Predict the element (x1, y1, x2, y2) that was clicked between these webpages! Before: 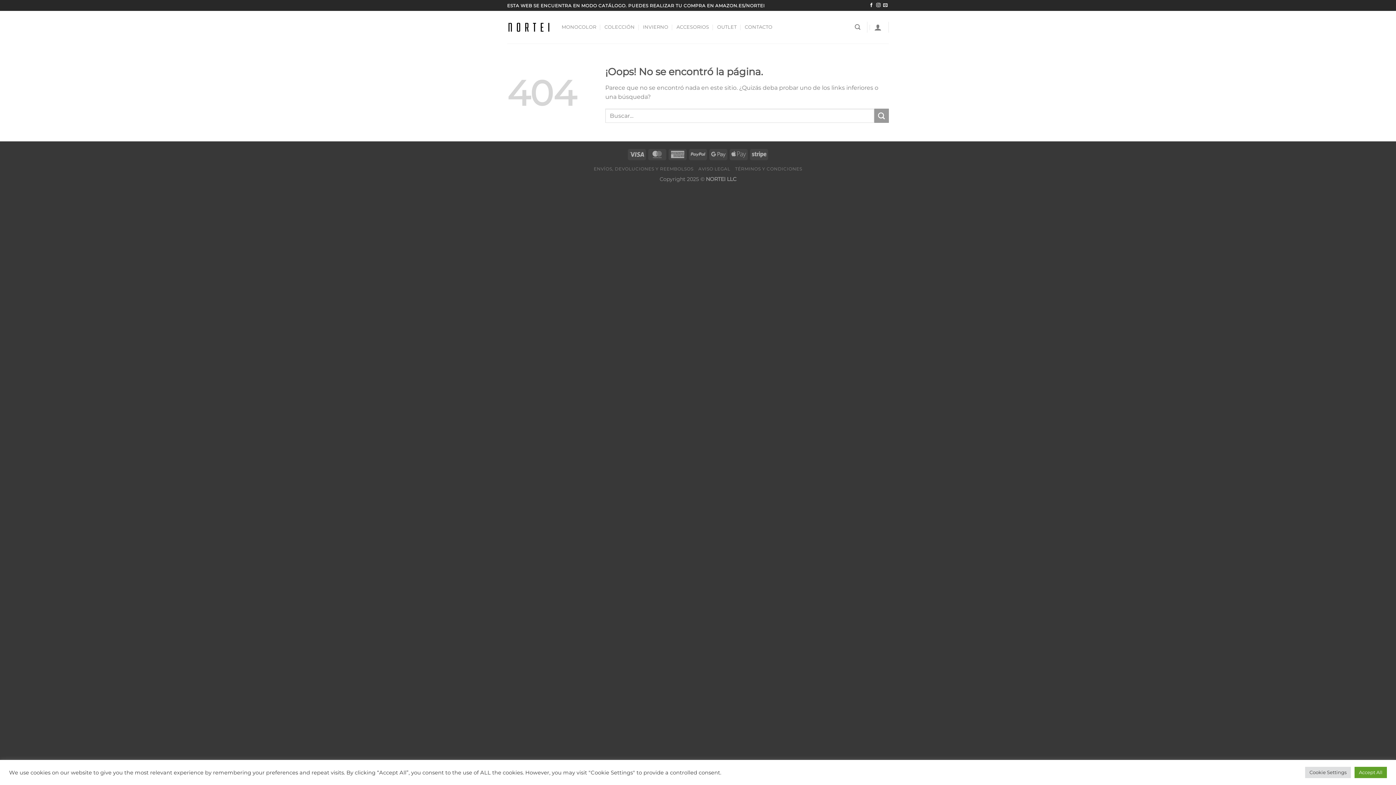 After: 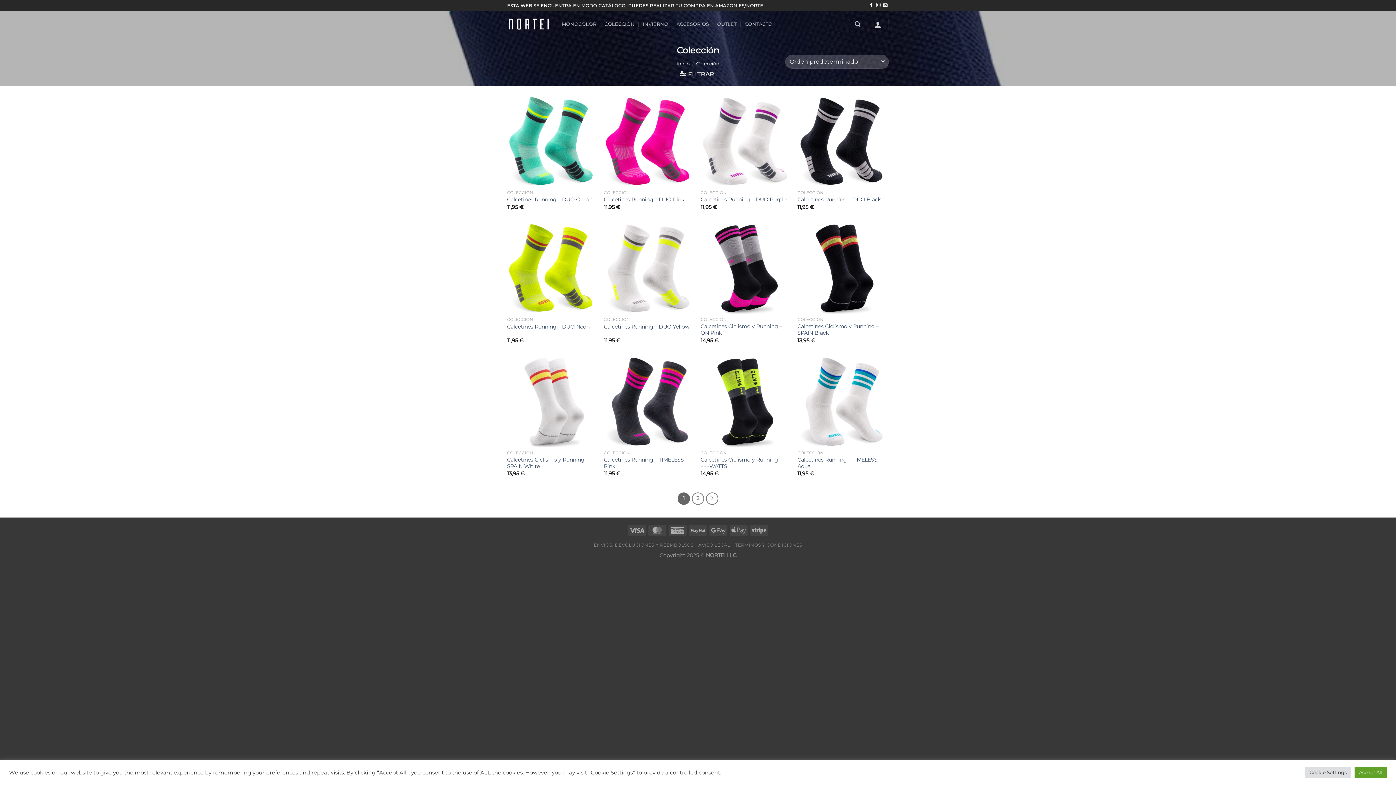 Action: bbox: (604, 20, 634, 33) label: COLECCIÓN